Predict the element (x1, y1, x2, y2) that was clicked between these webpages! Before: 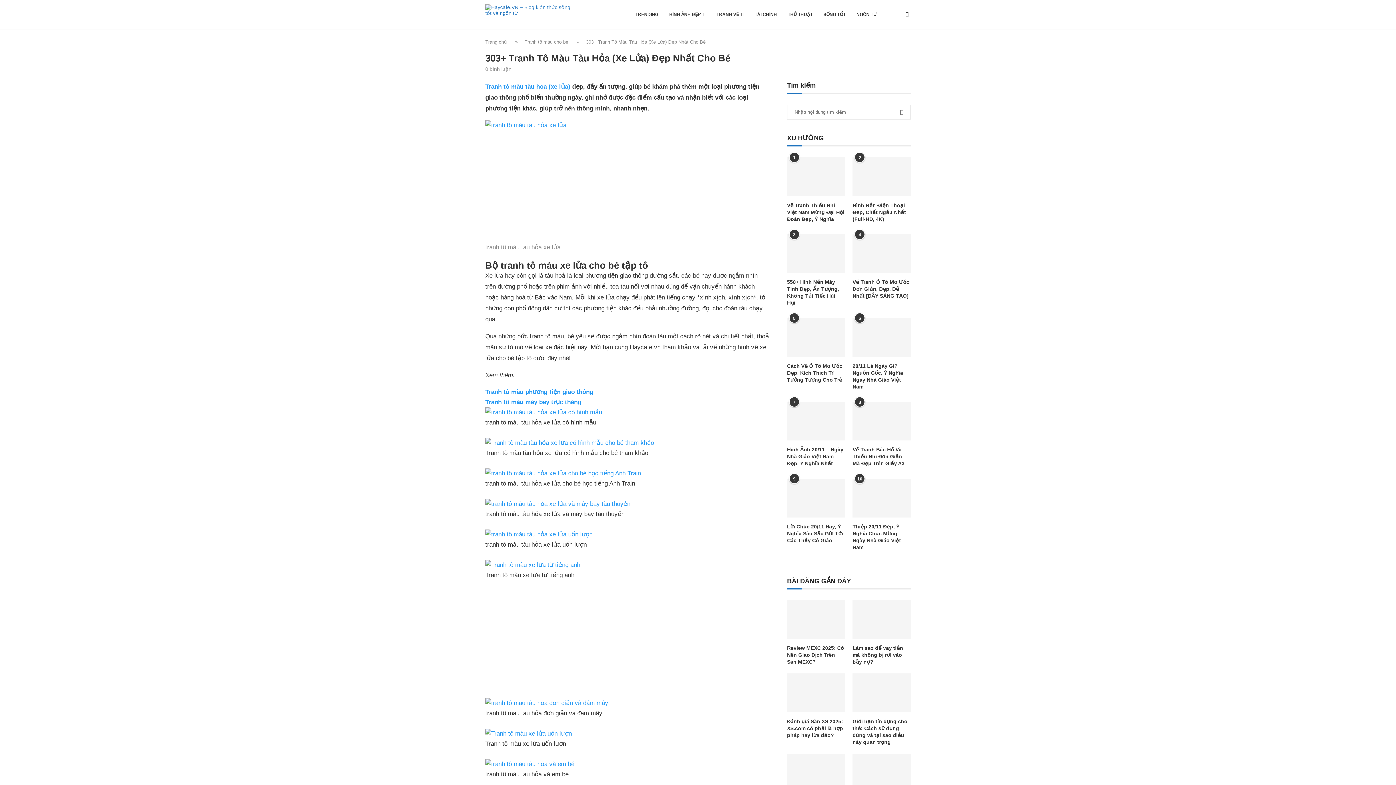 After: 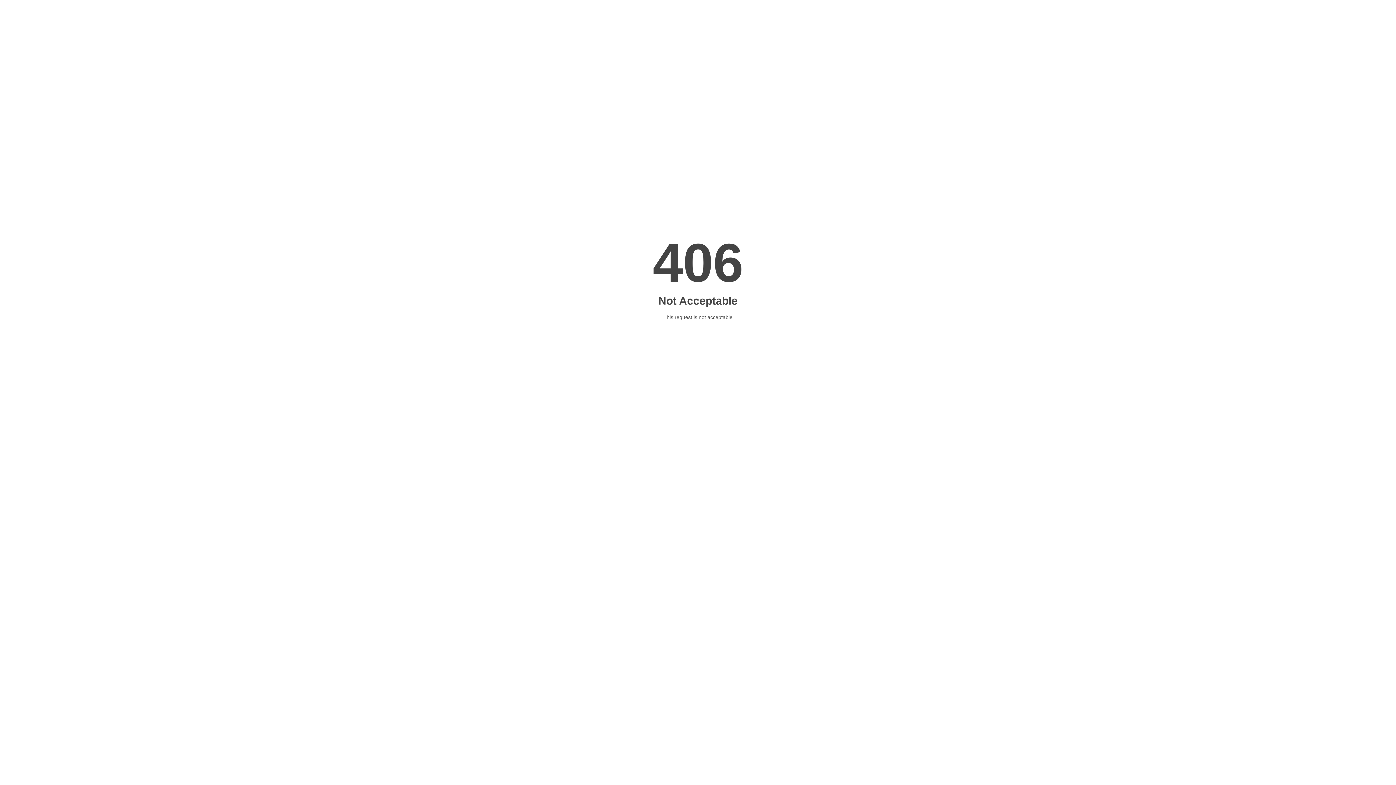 Action: bbox: (787, 402, 845, 440)